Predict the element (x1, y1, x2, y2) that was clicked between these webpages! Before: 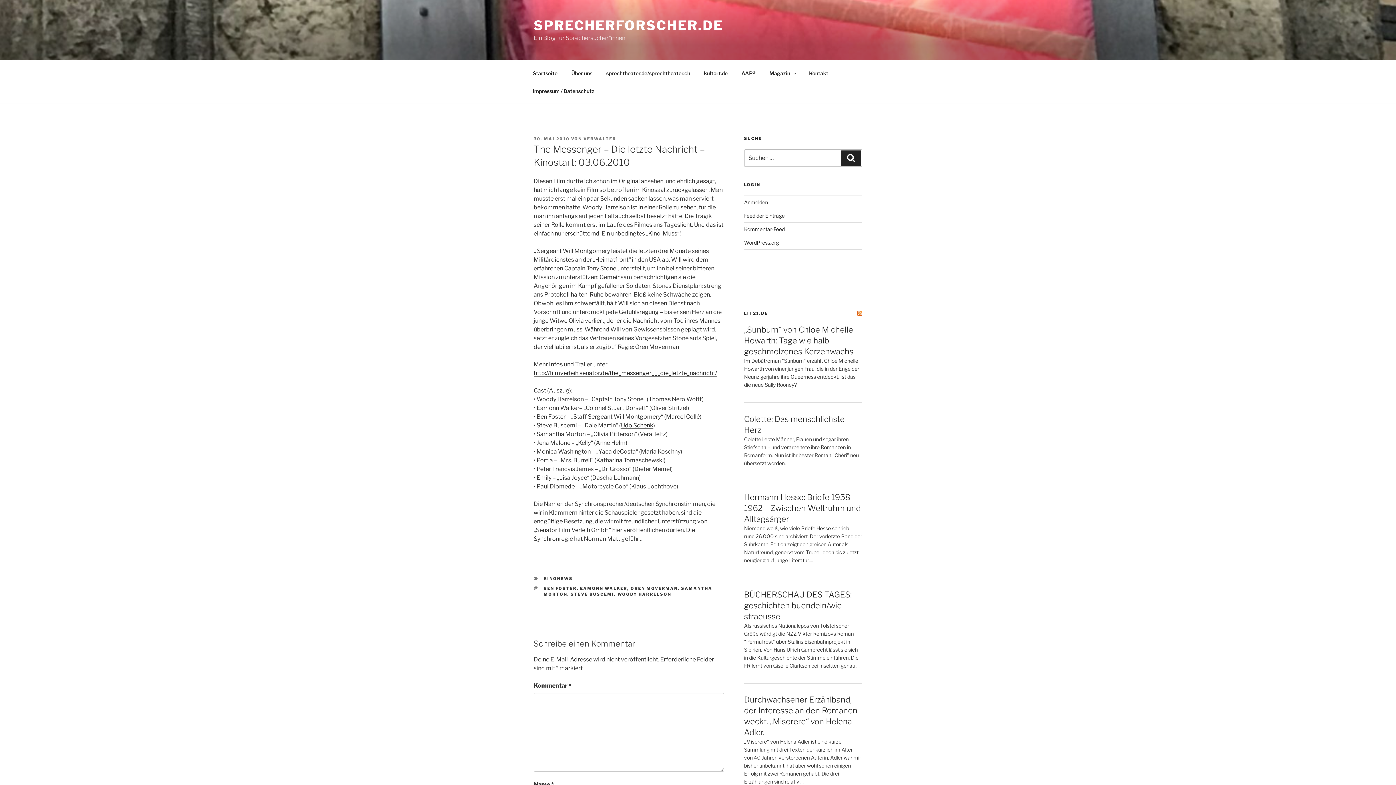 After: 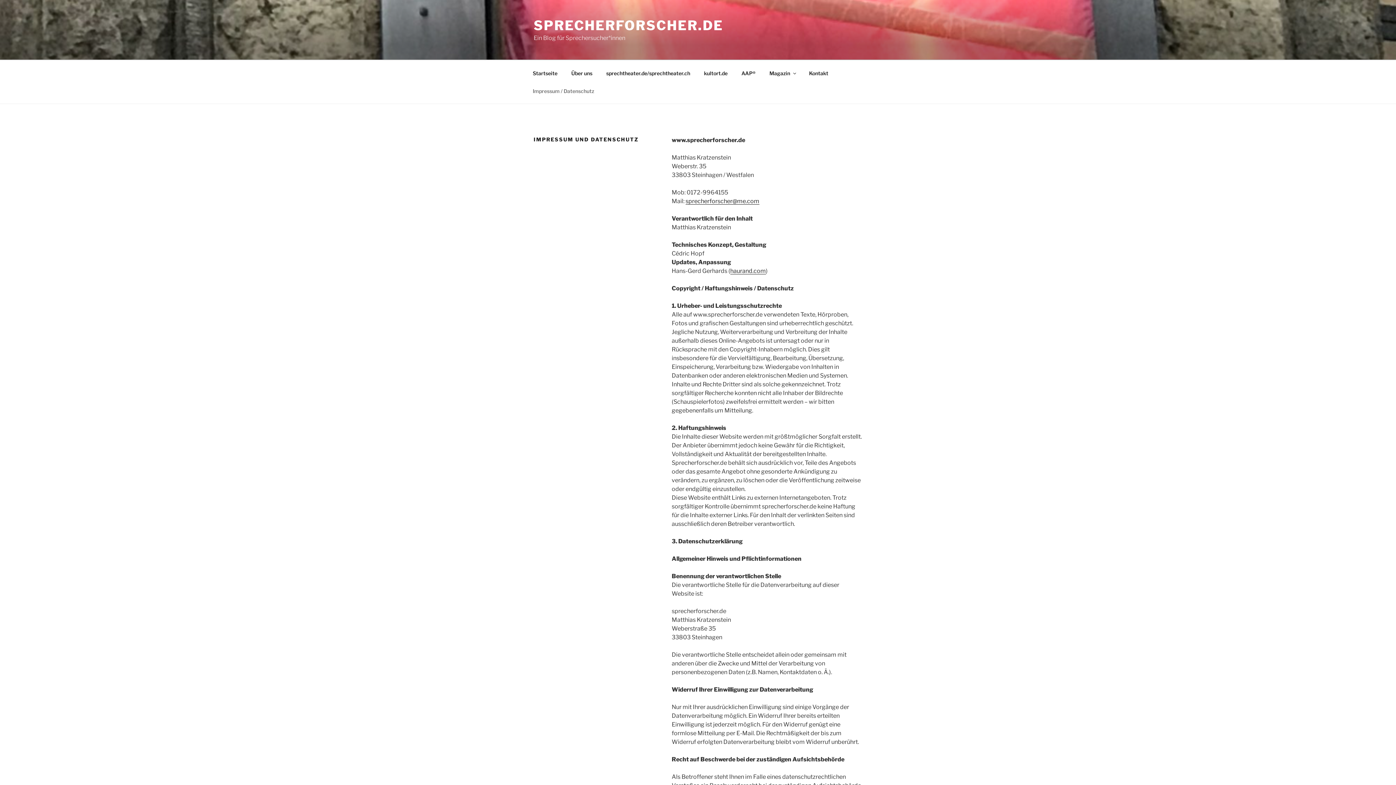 Action: label: Impressum / Datenschutz bbox: (526, 82, 600, 99)